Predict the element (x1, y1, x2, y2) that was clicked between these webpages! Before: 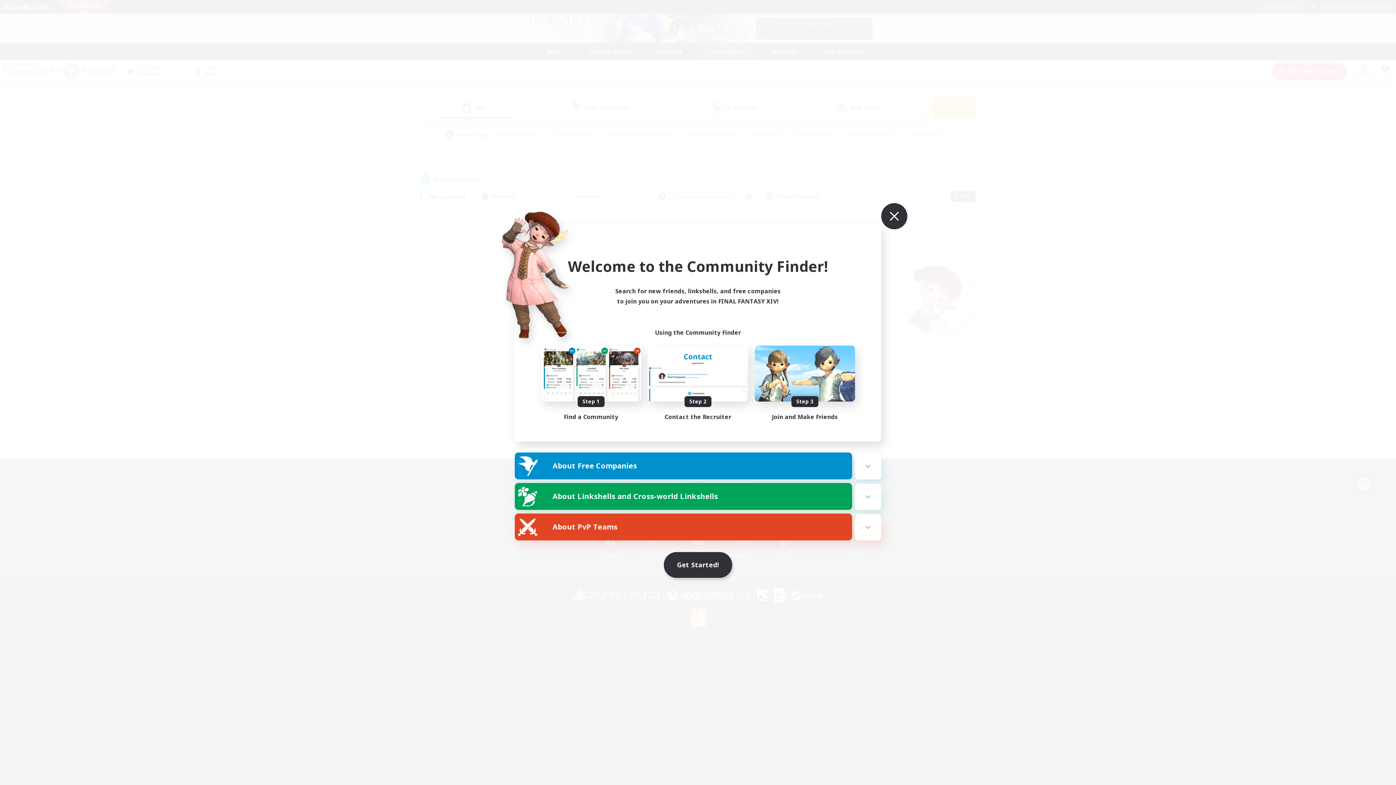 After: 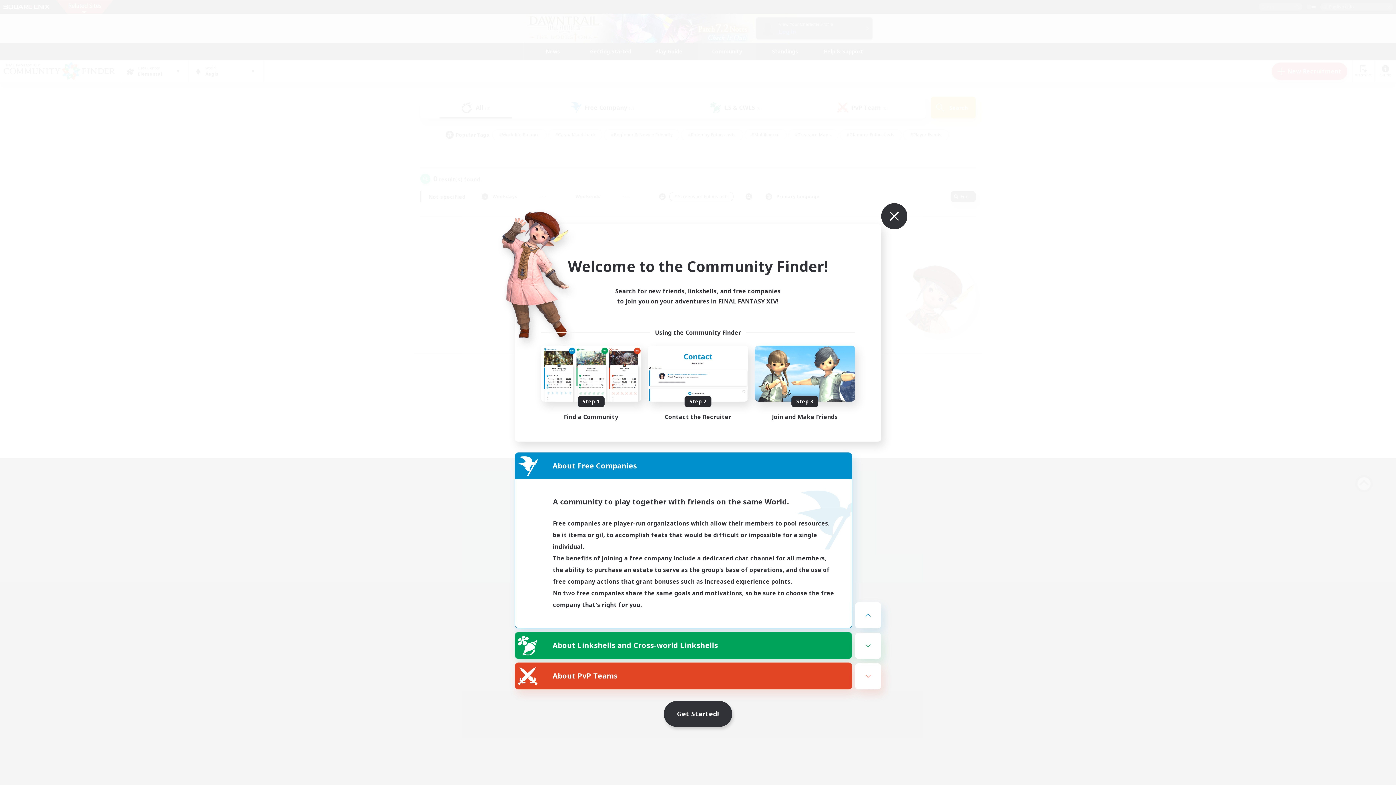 Action: bbox: (855, 453, 881, 479)